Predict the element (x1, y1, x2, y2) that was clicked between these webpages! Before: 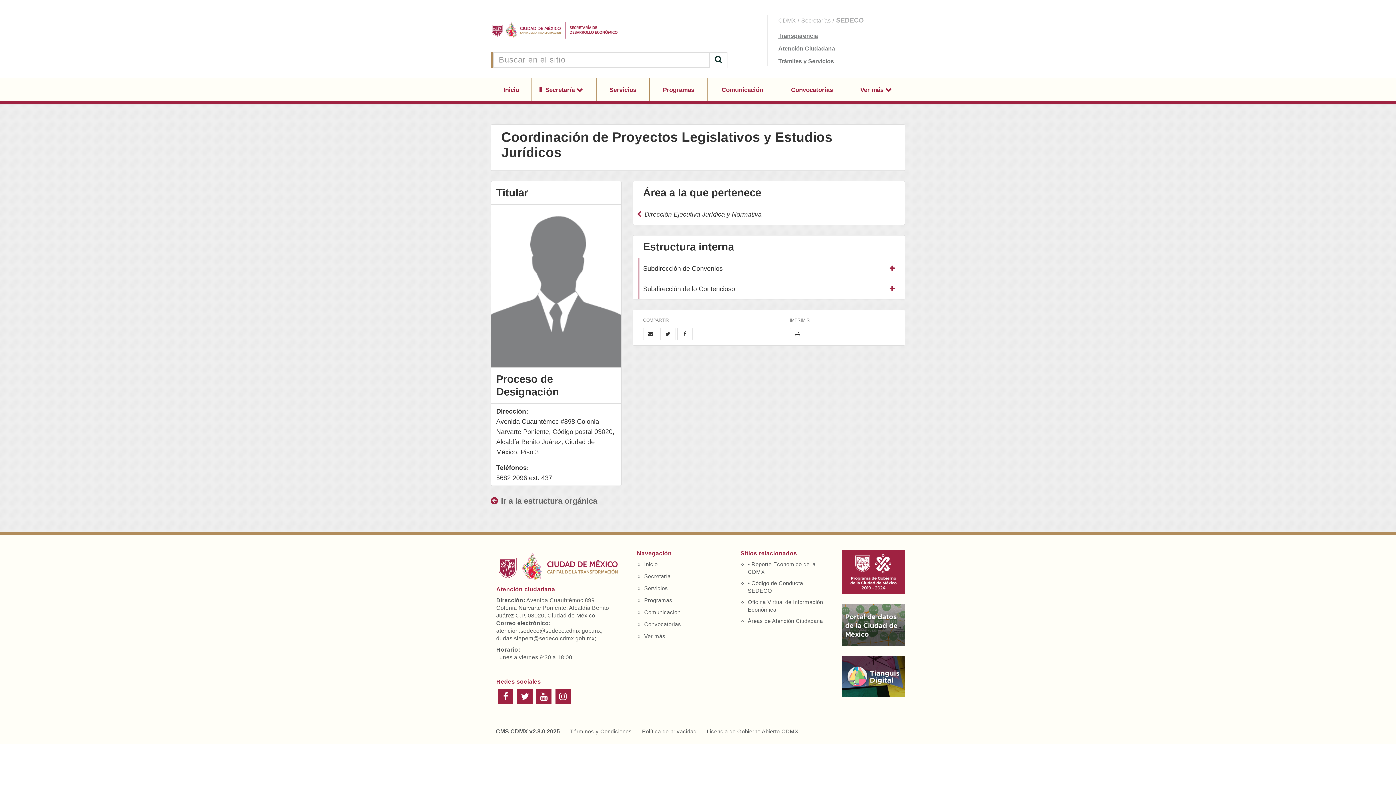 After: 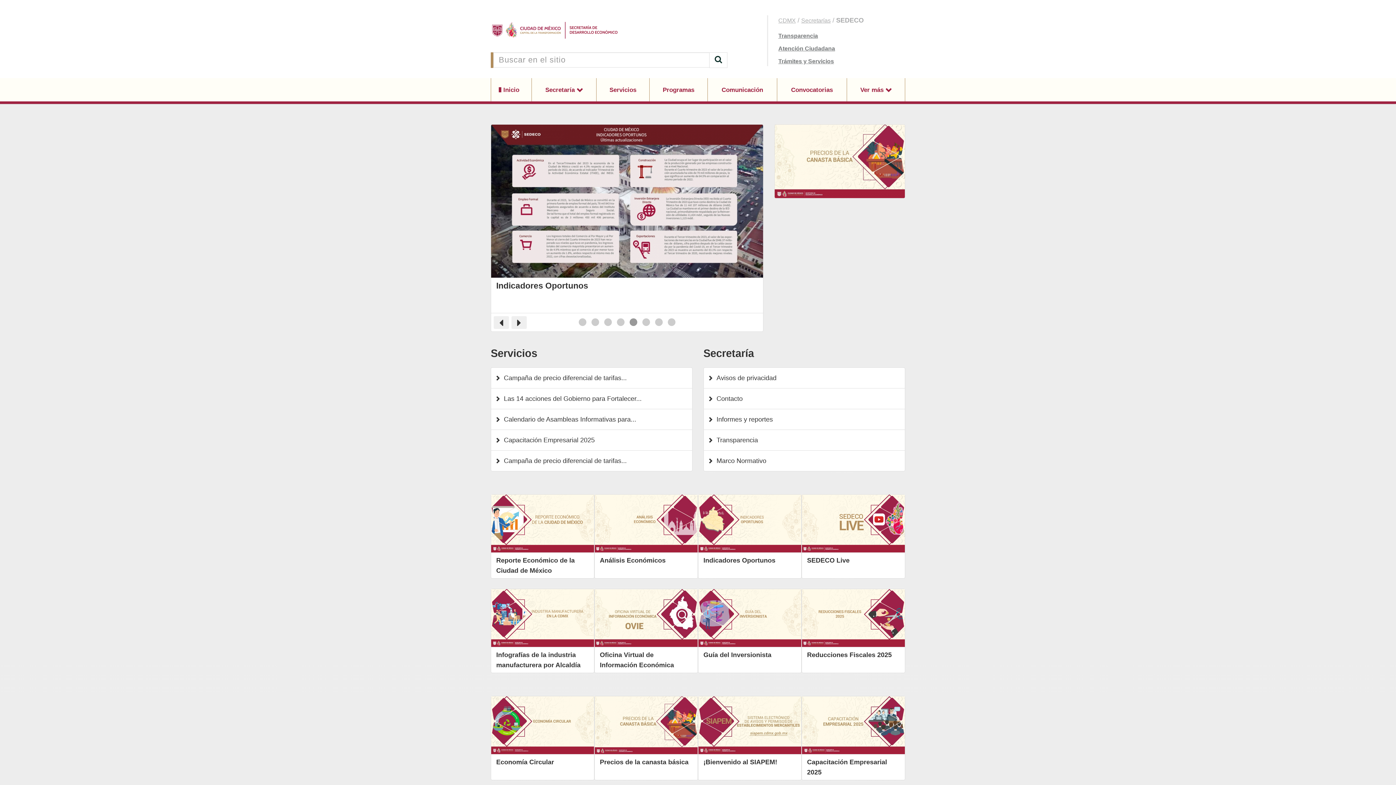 Action: label: Ver más bbox: (644, 633, 724, 639)